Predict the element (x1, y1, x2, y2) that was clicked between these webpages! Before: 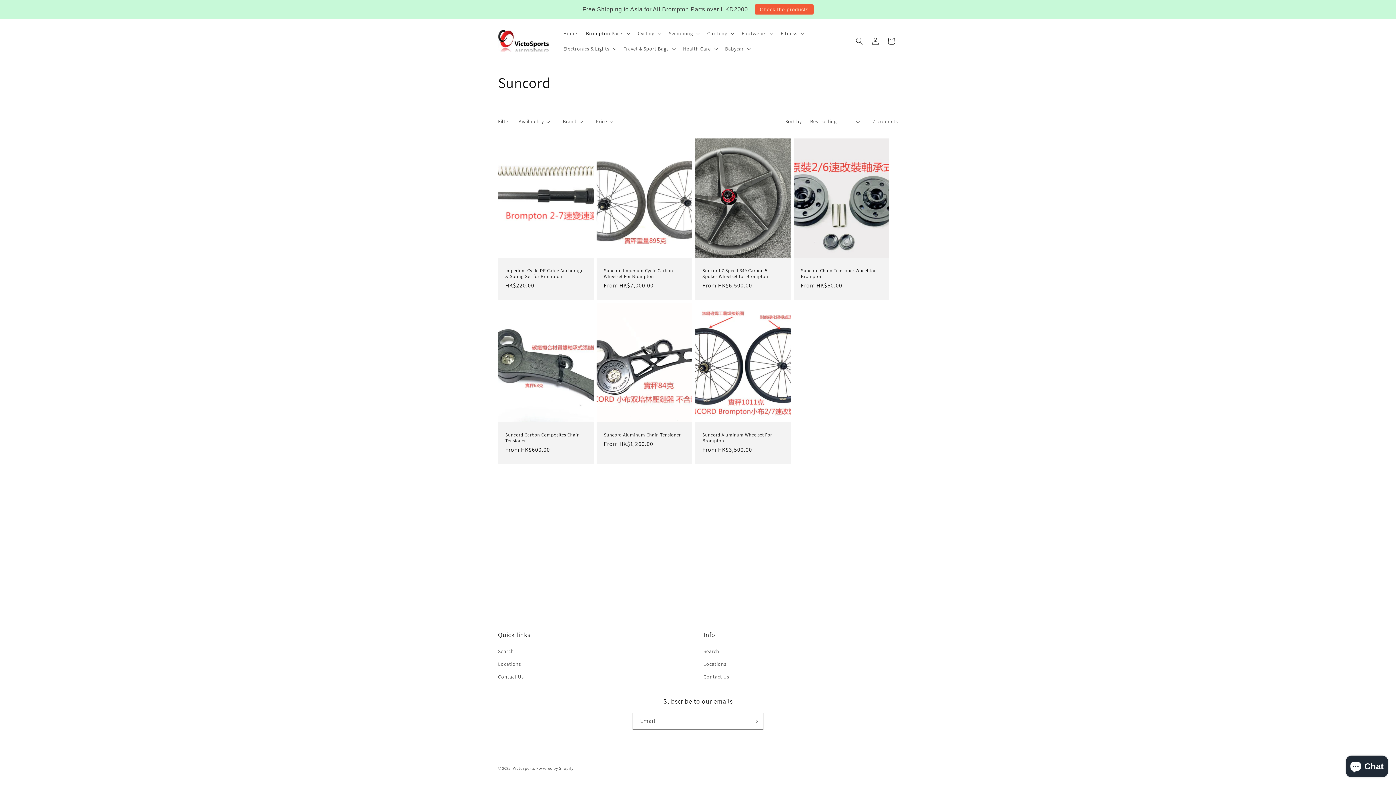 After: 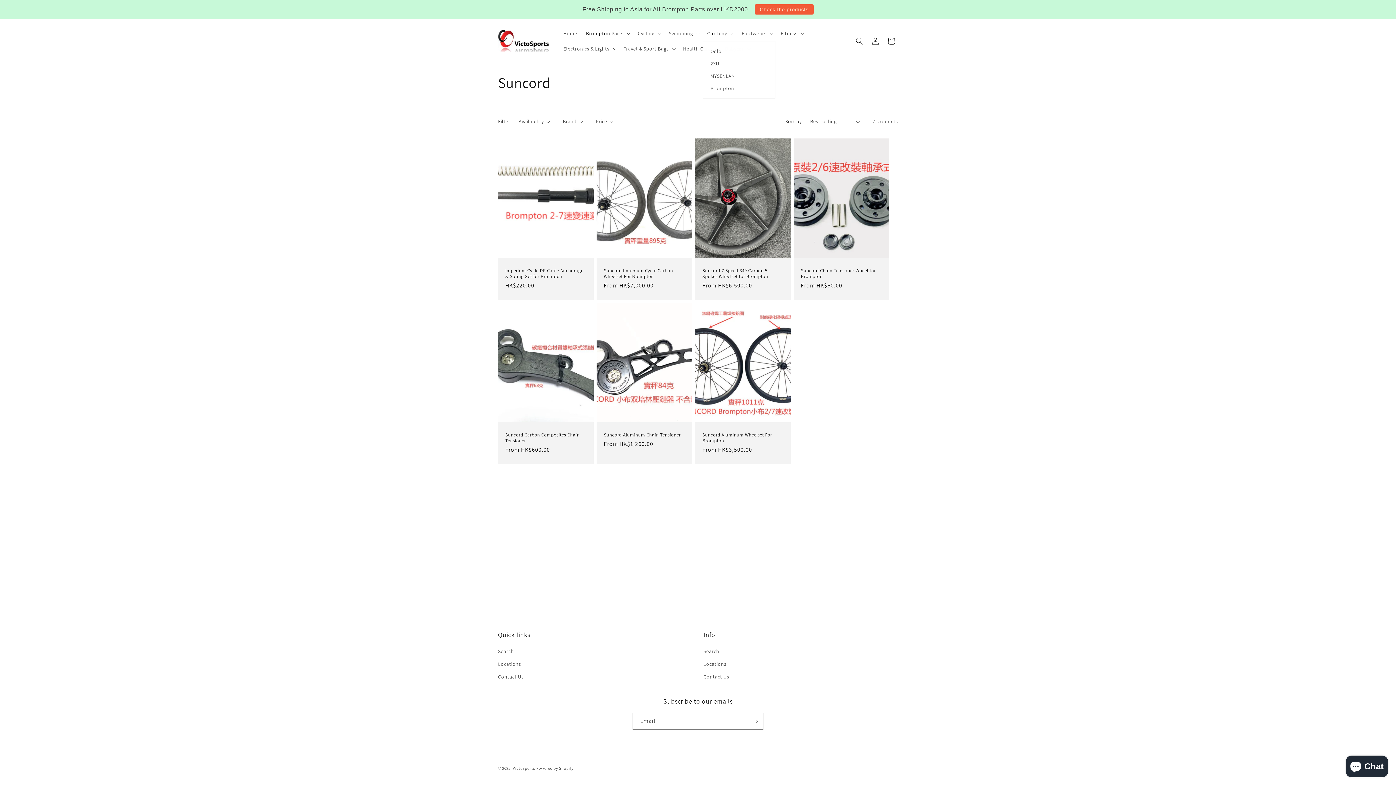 Action: label: Clothing bbox: (703, 25, 737, 41)